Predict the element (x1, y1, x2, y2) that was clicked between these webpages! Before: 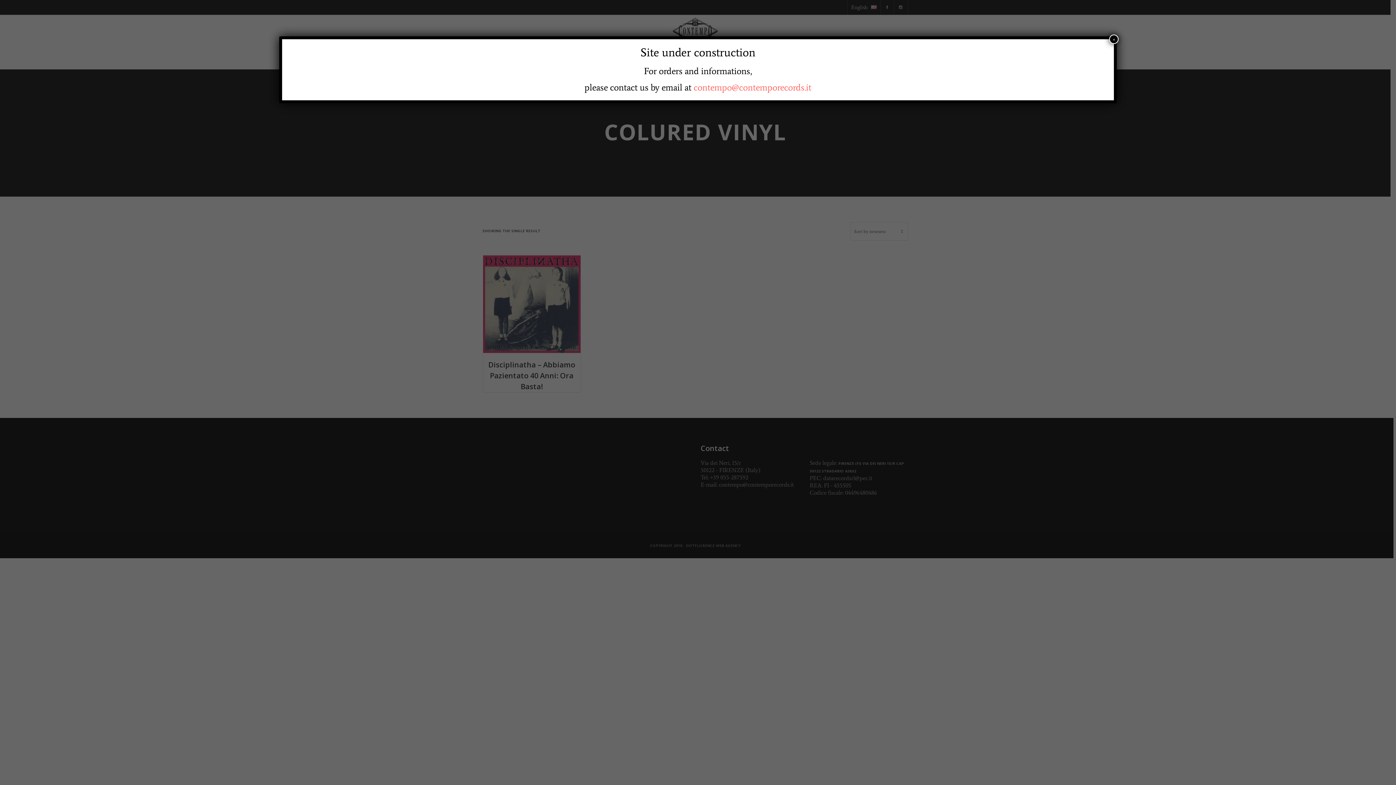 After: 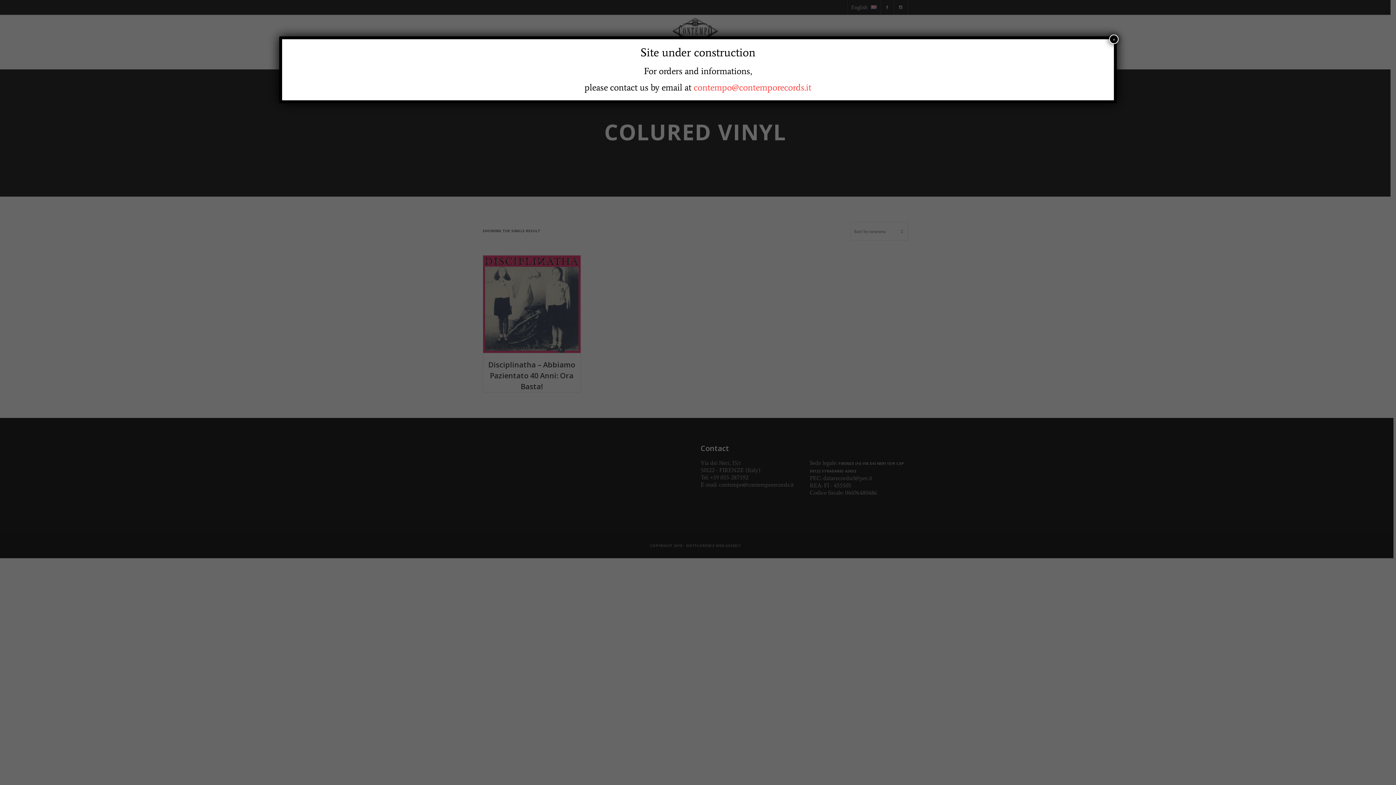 Action: bbox: (693, 81, 811, 93) label: contempo@contemporecords.it